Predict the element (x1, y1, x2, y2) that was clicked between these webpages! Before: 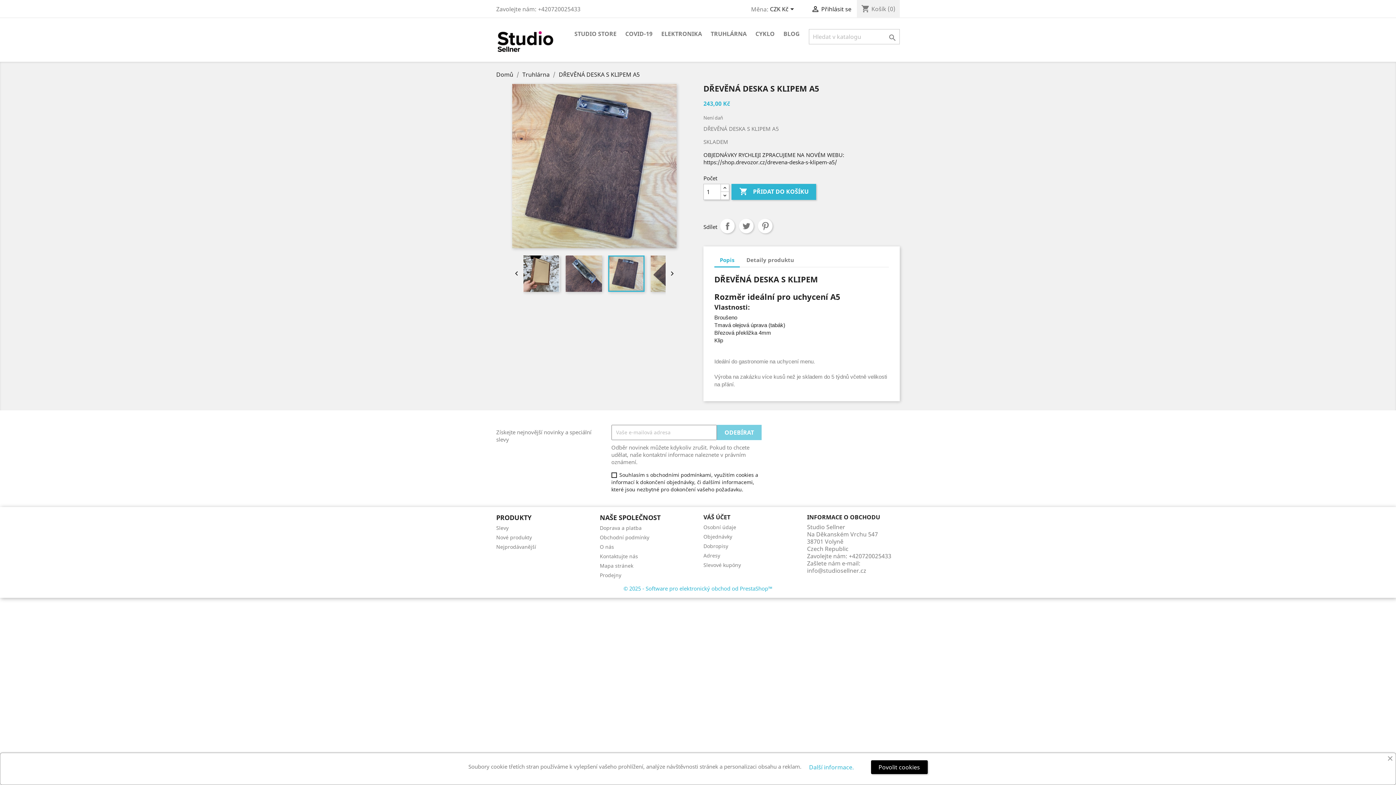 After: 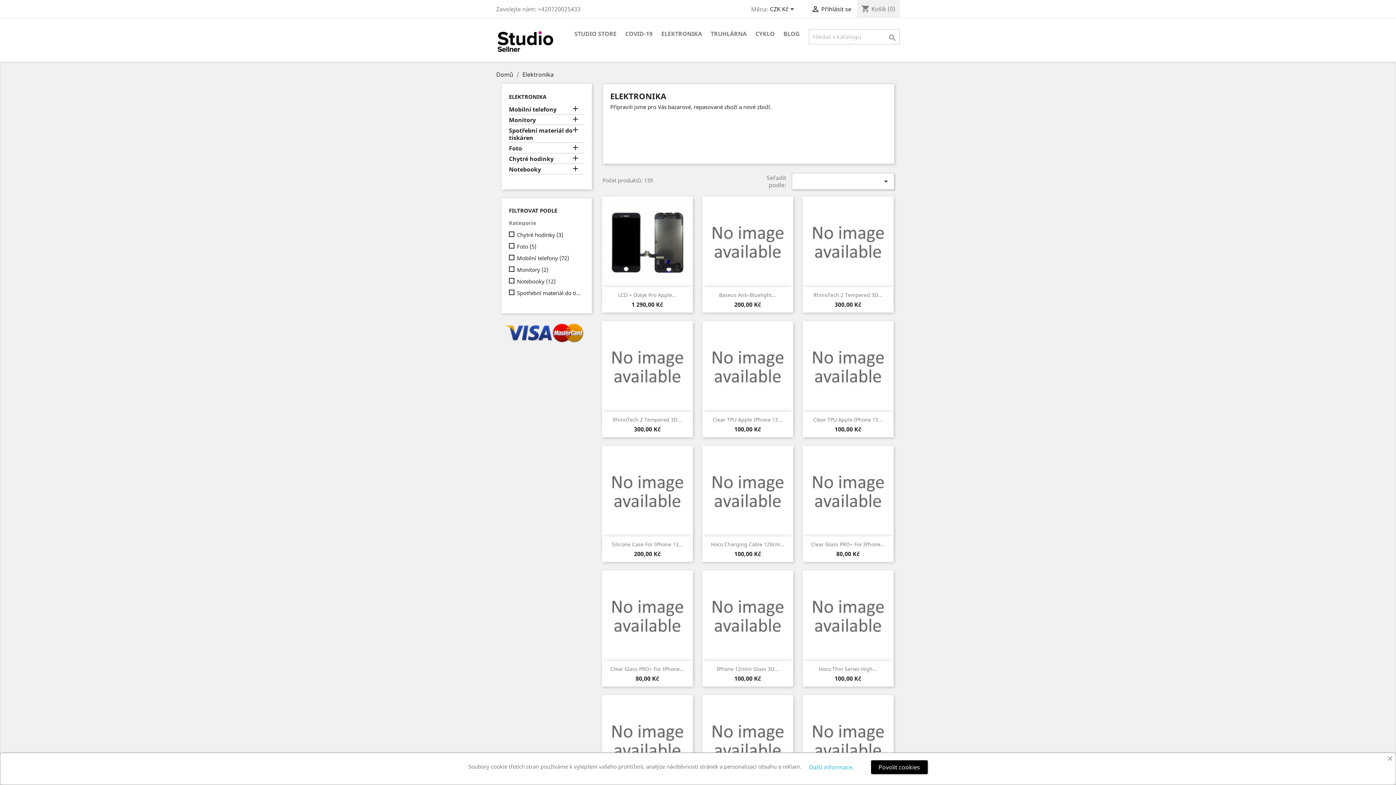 Action: bbox: (657, 29, 705, 39) label: ELEKTRONIKA